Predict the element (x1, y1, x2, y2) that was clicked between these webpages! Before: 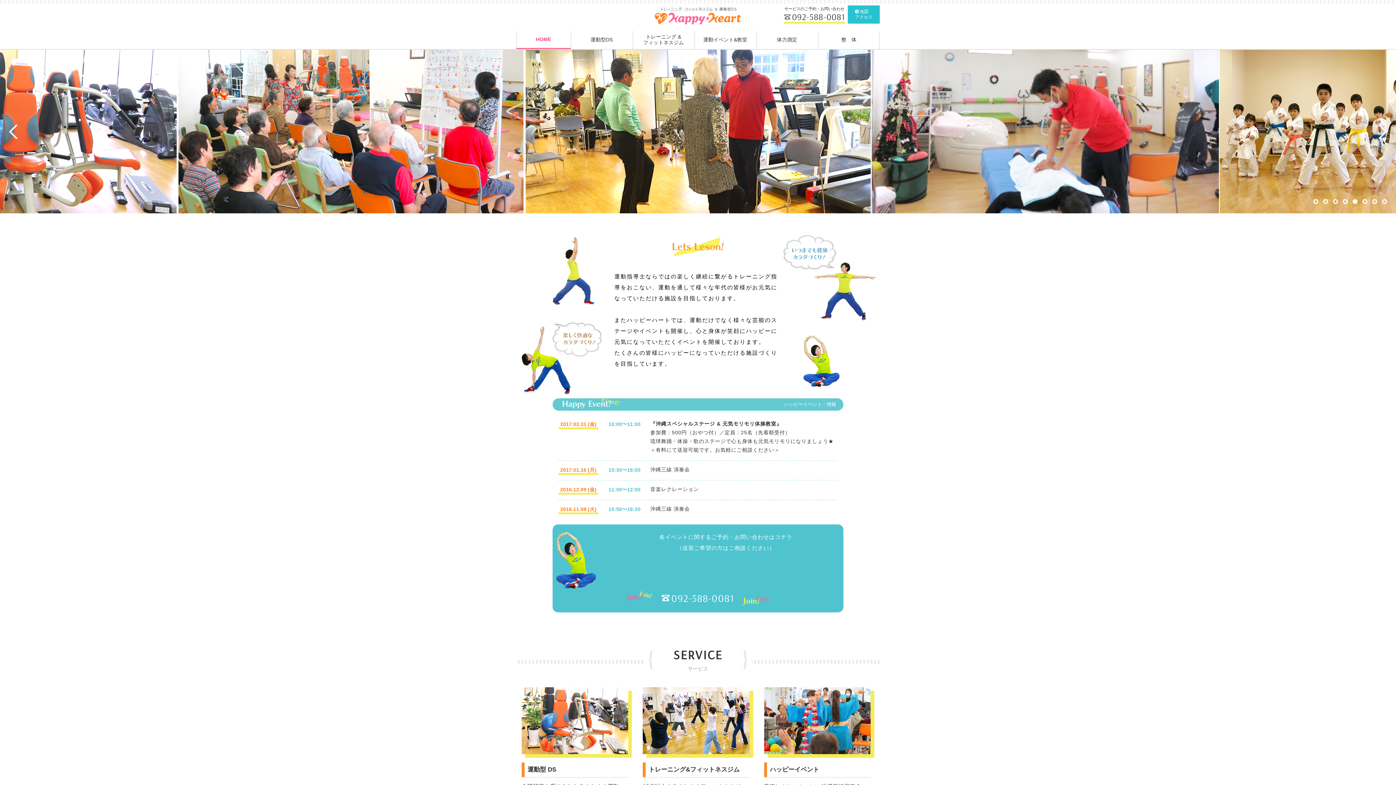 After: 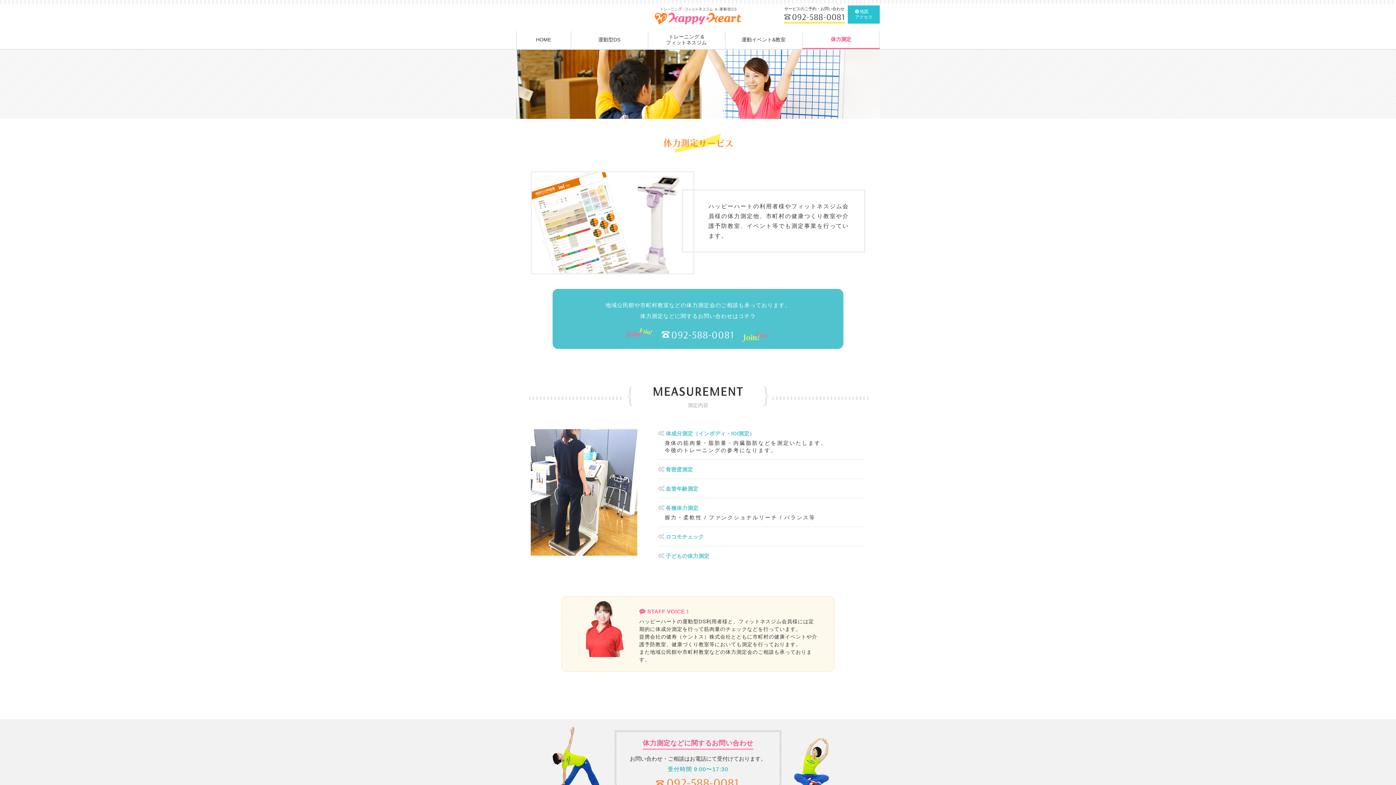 Action: bbox: (757, 30, 817, 49) label: 体力測定